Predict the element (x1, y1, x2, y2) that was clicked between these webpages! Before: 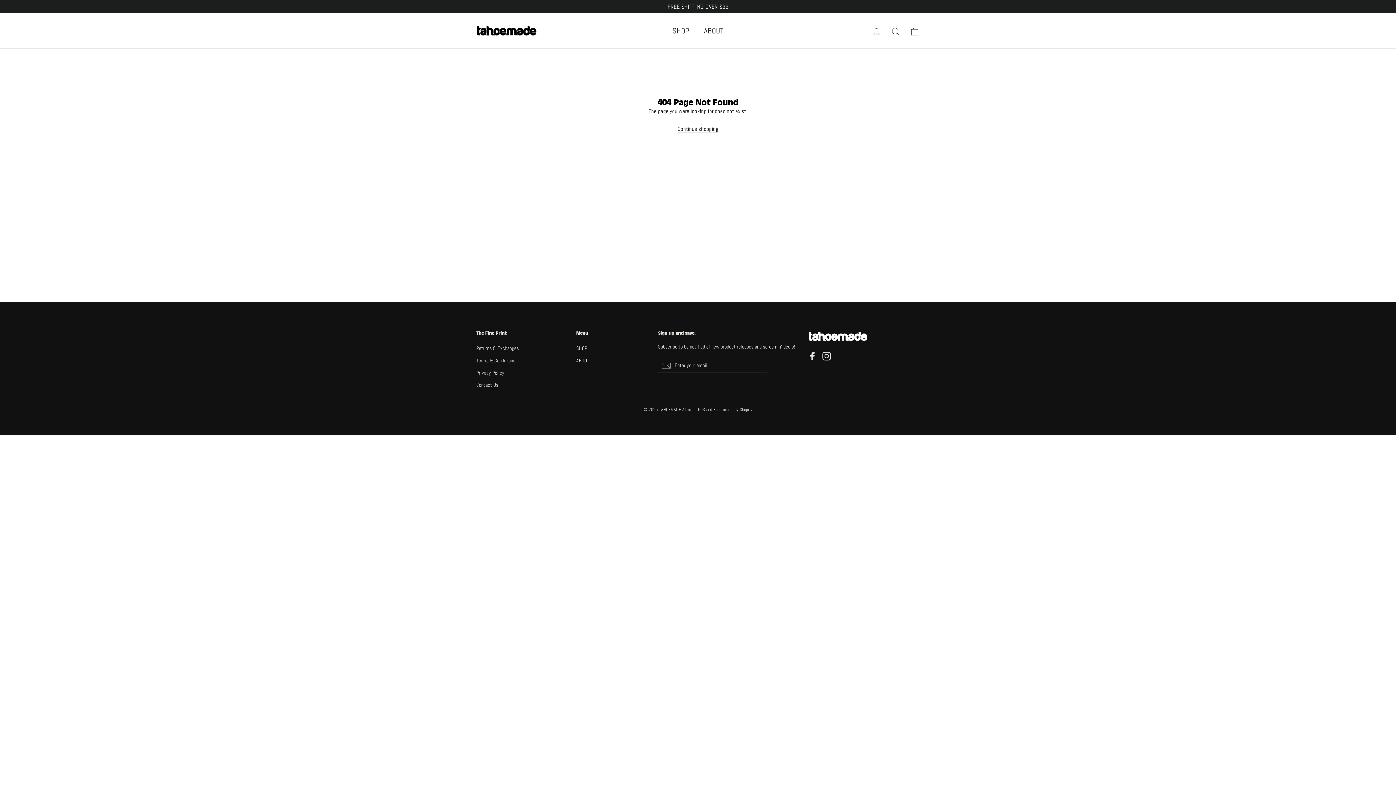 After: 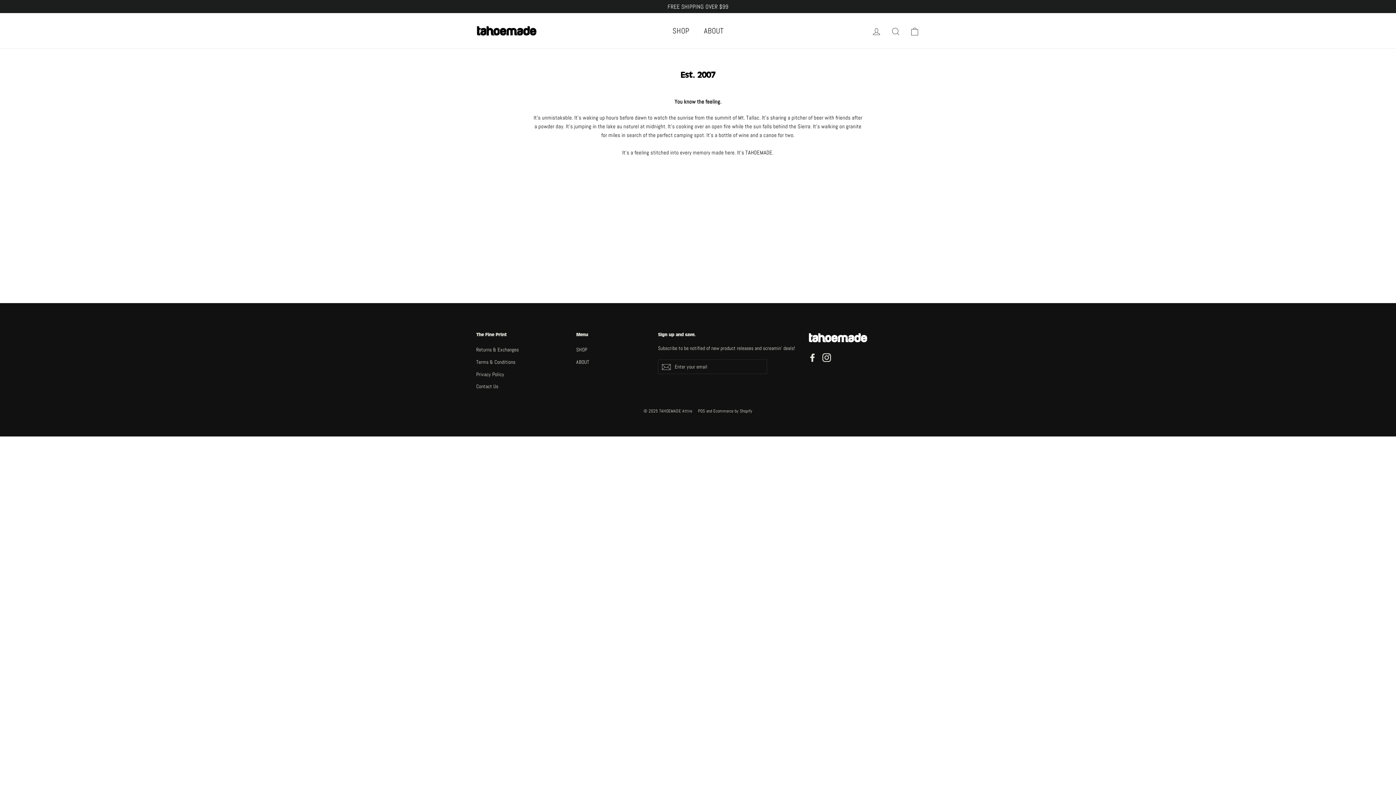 Action: label: ABOUT bbox: (576, 355, 647, 366)